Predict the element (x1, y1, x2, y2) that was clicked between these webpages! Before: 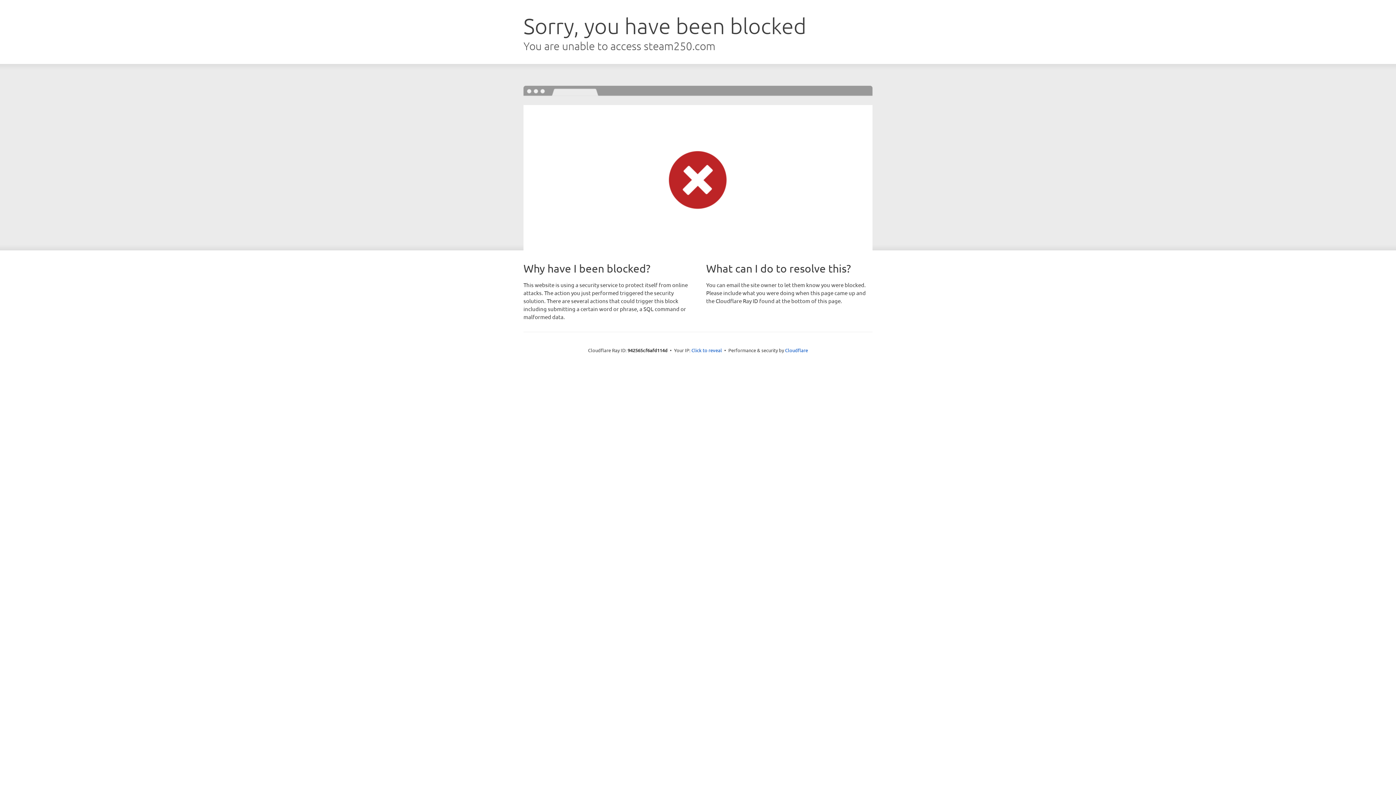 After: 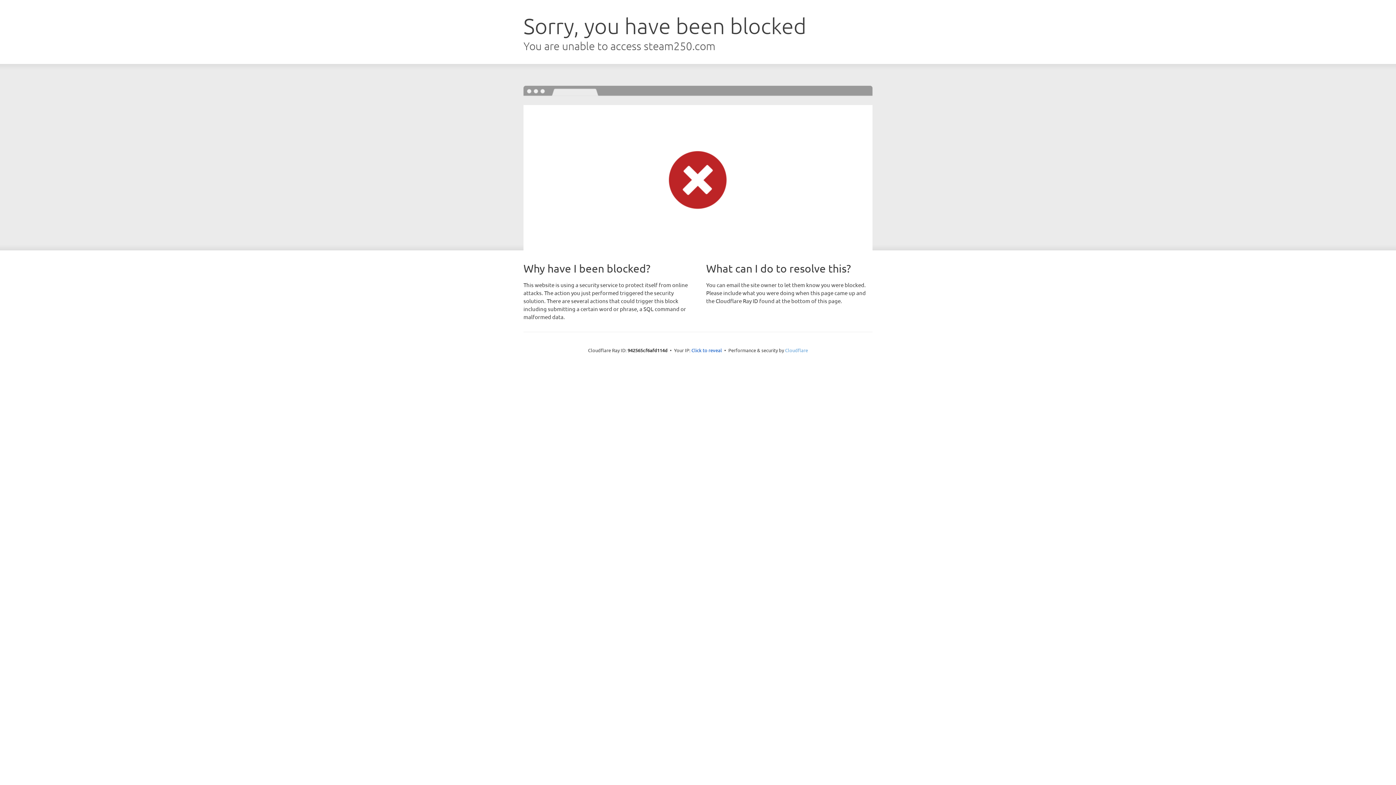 Action: label: Cloudflare bbox: (785, 347, 808, 353)